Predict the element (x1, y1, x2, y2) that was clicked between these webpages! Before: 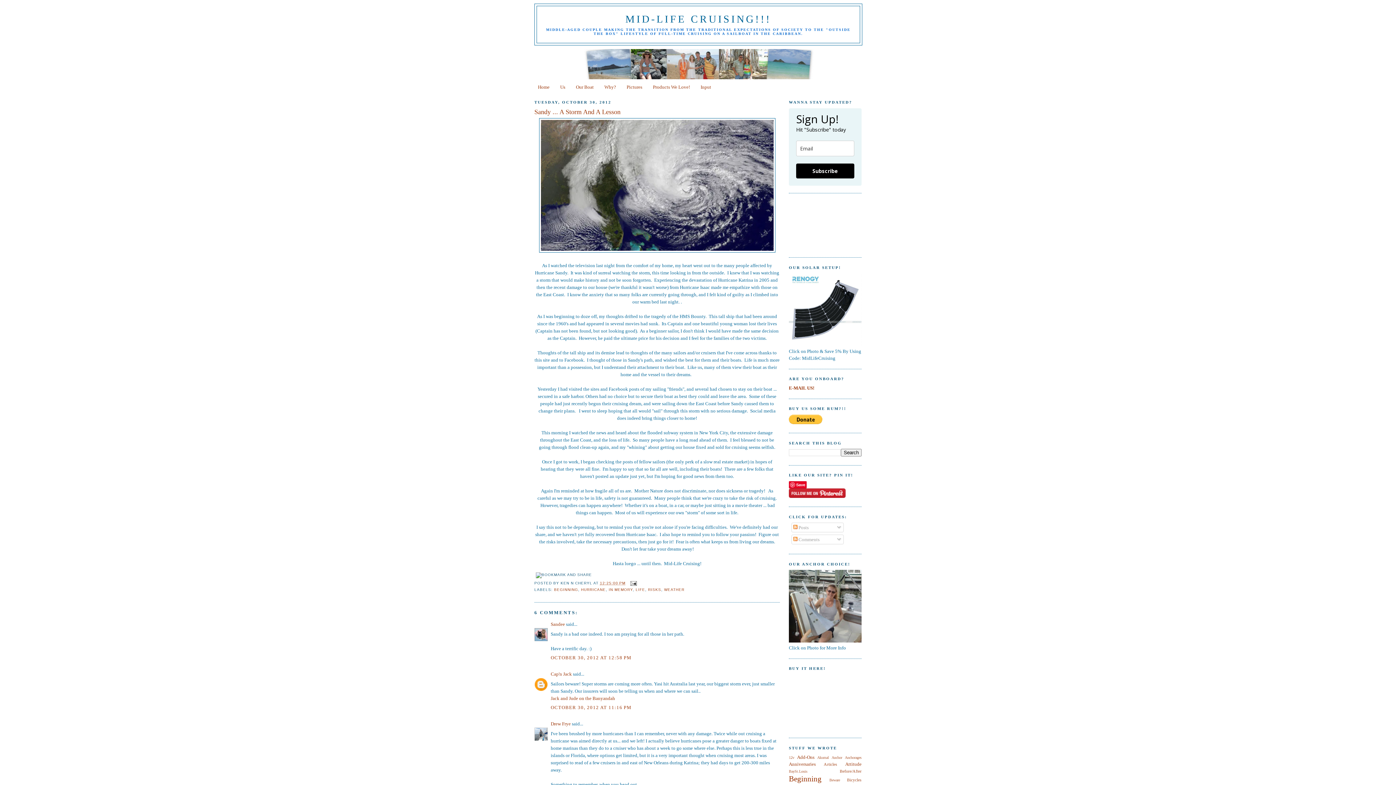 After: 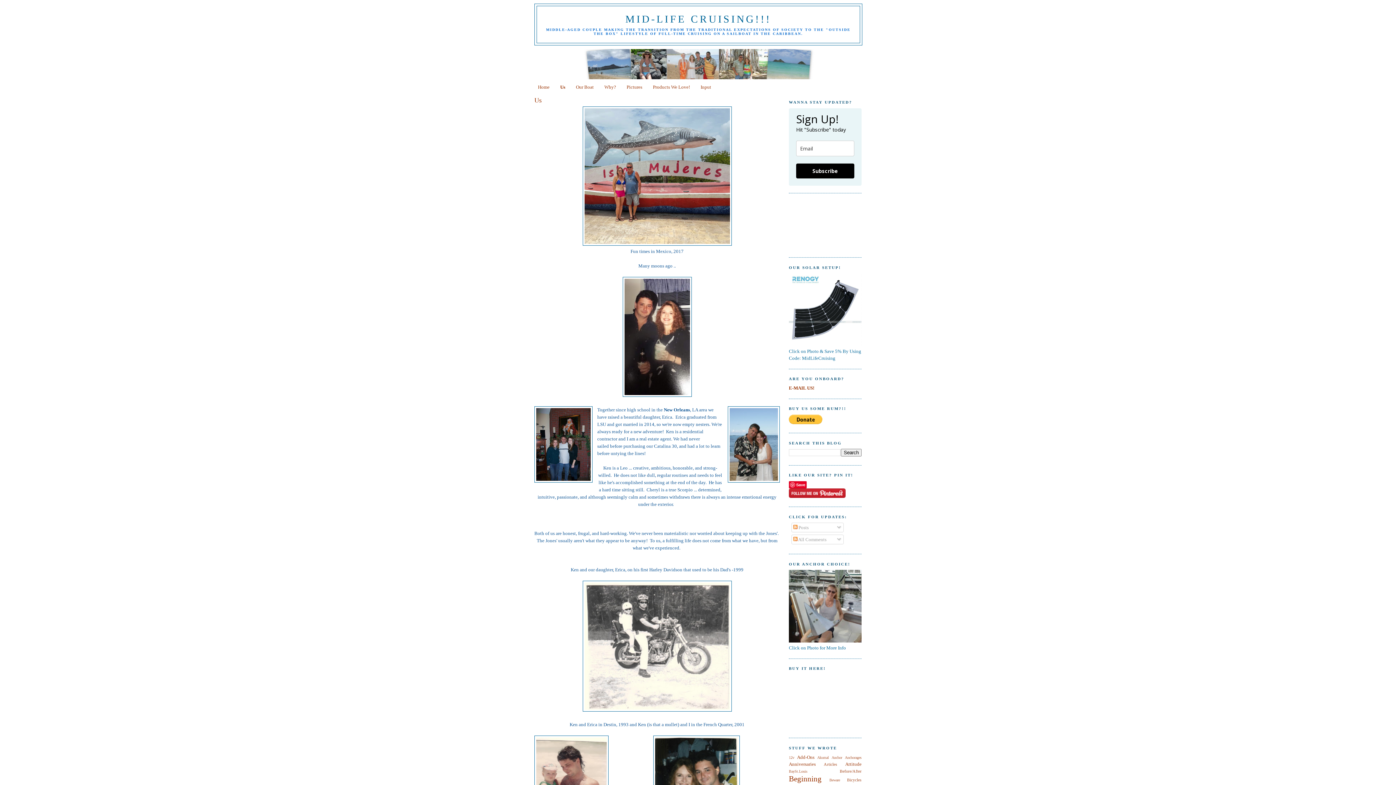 Action: label: Us bbox: (560, 84, 565, 89)